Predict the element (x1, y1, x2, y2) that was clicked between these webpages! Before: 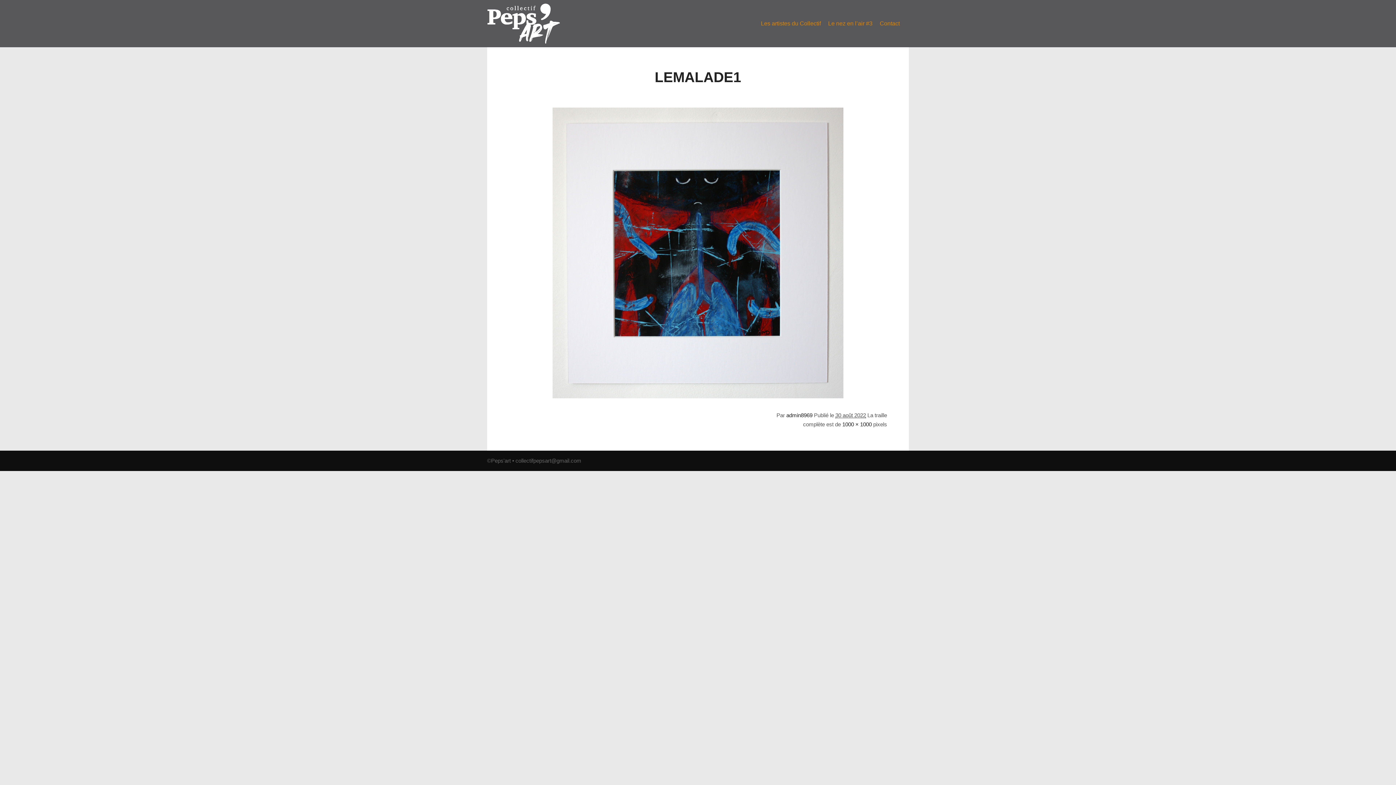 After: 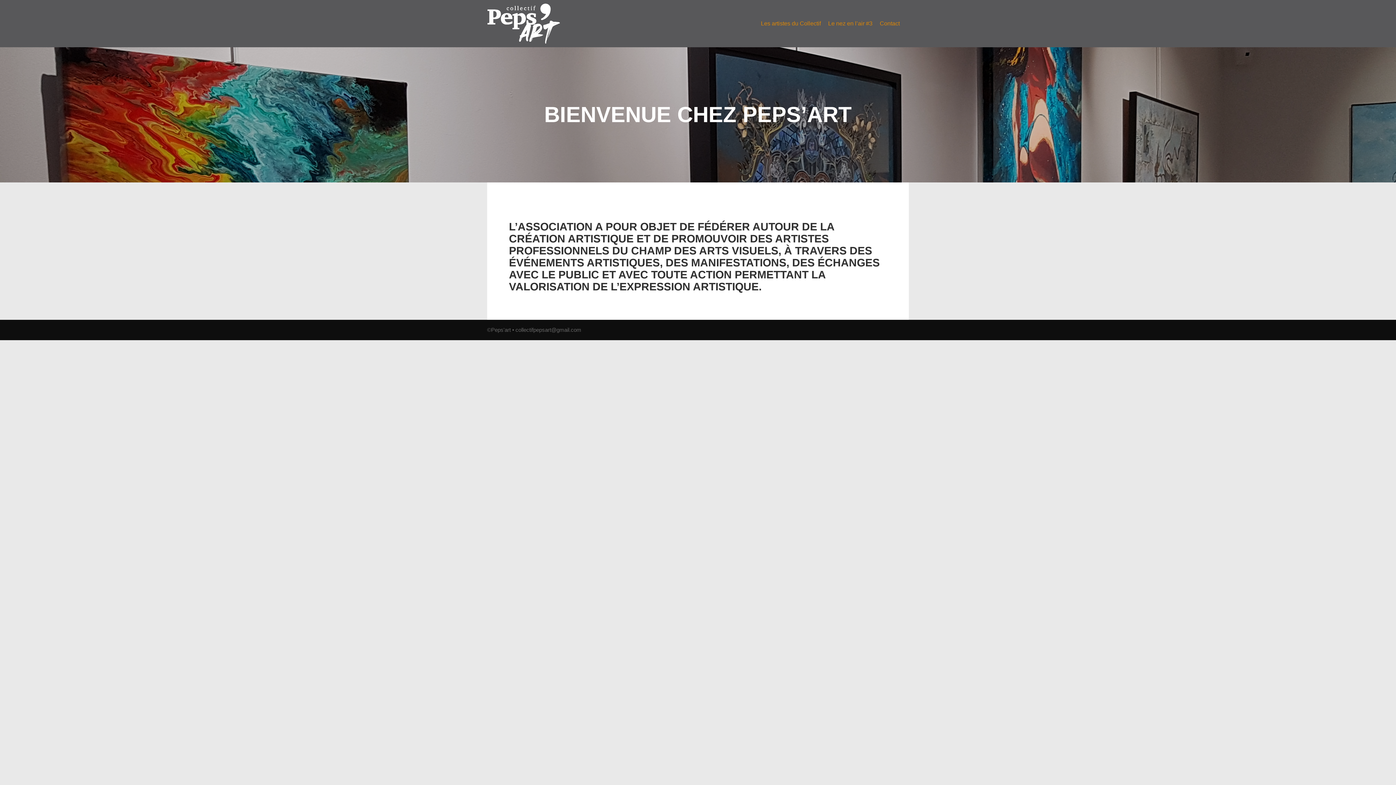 Action: bbox: (487, 0, 560, 47)